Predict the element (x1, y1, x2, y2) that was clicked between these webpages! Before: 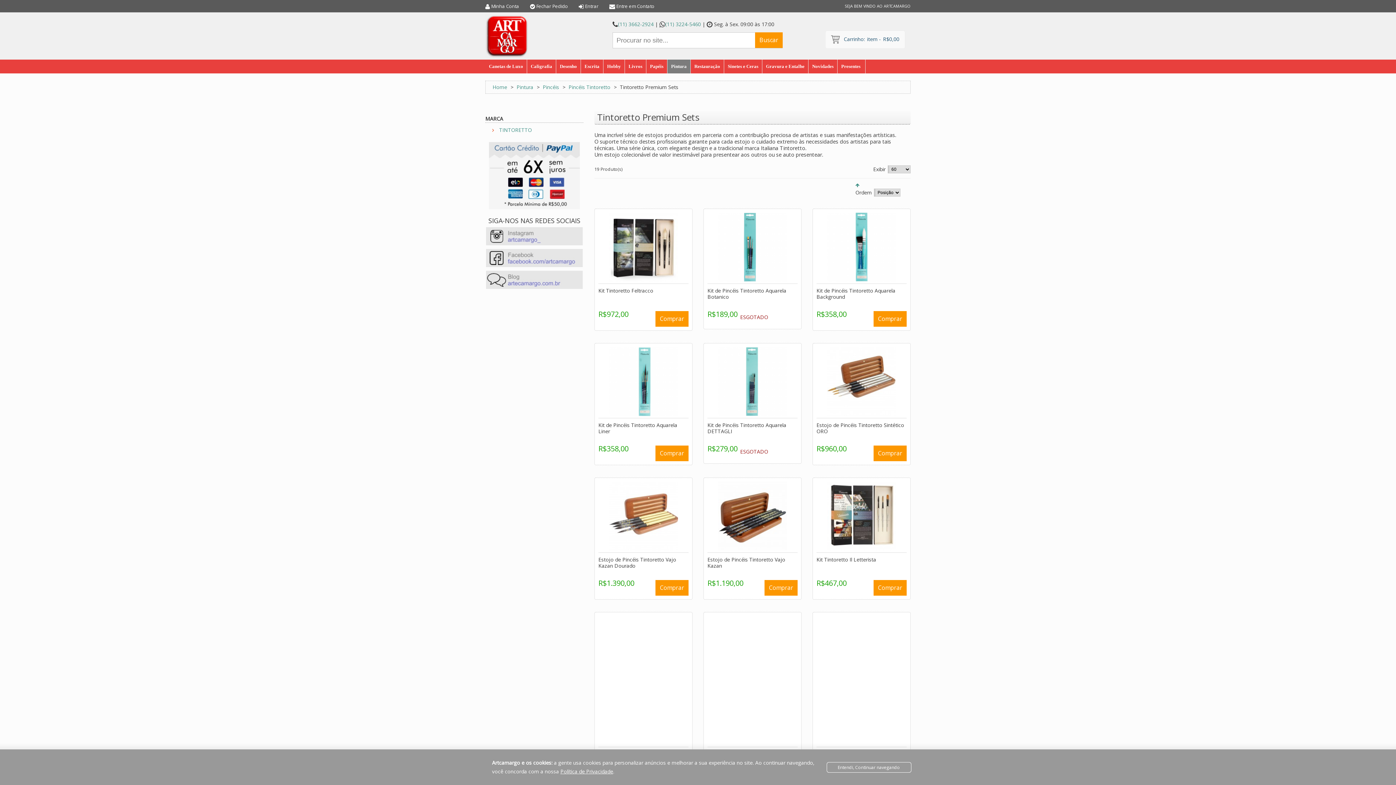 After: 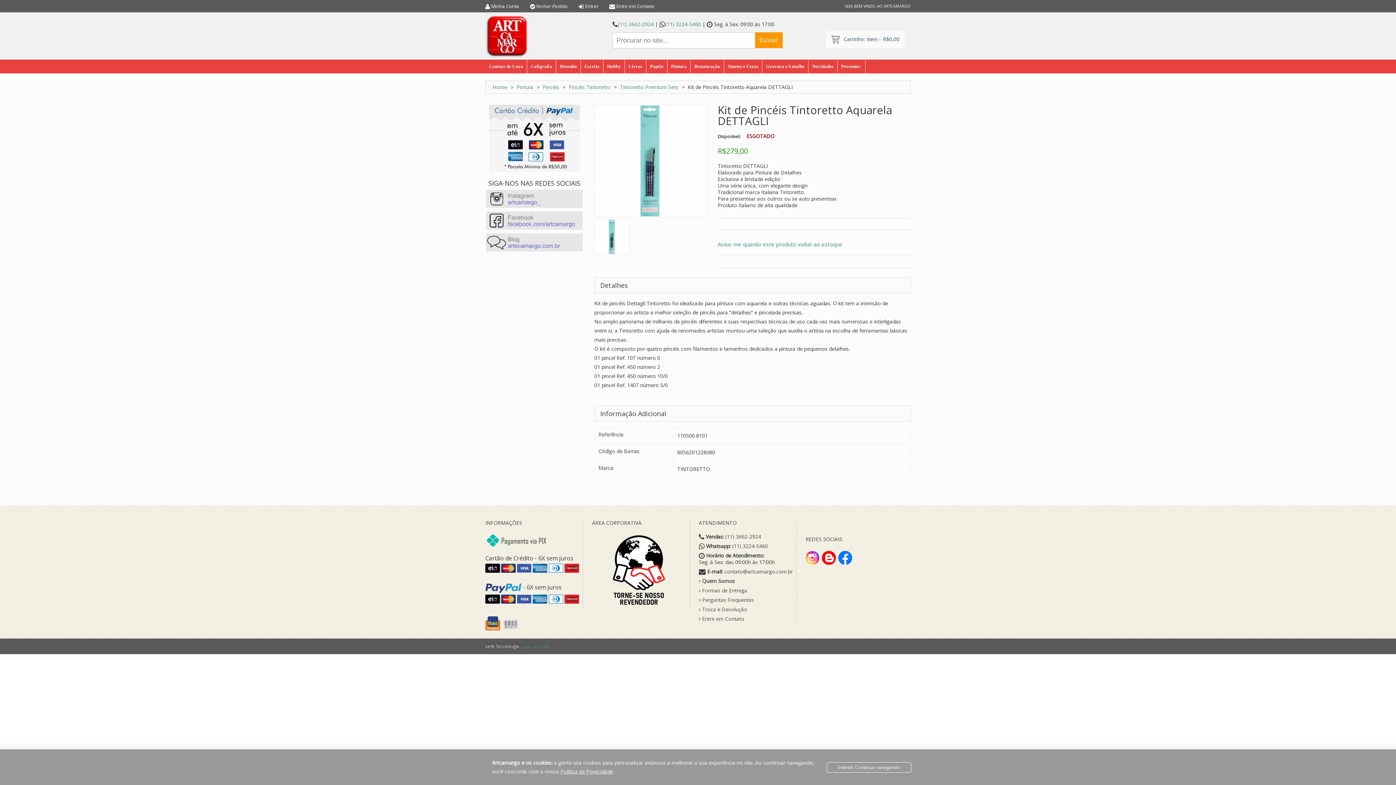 Action: bbox: (707, 347, 797, 418)